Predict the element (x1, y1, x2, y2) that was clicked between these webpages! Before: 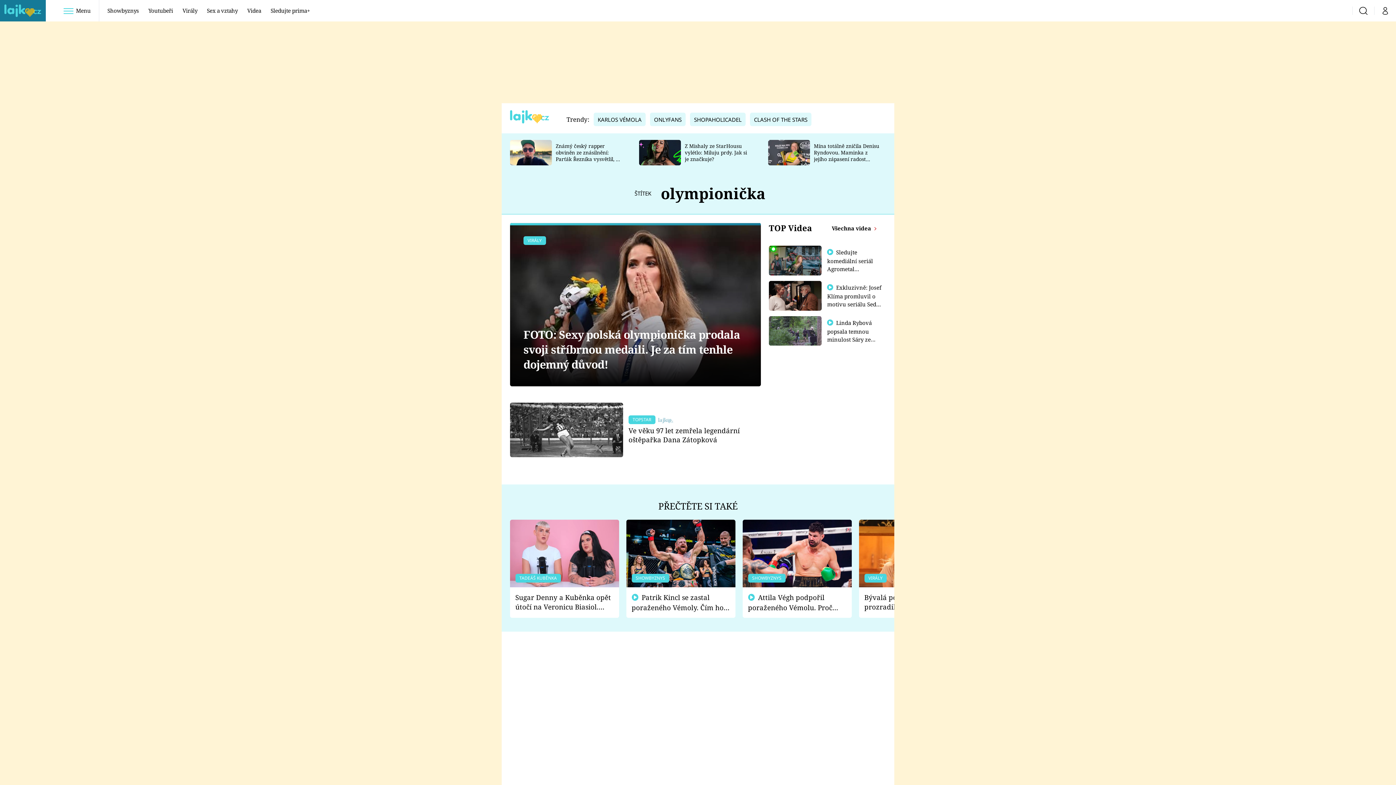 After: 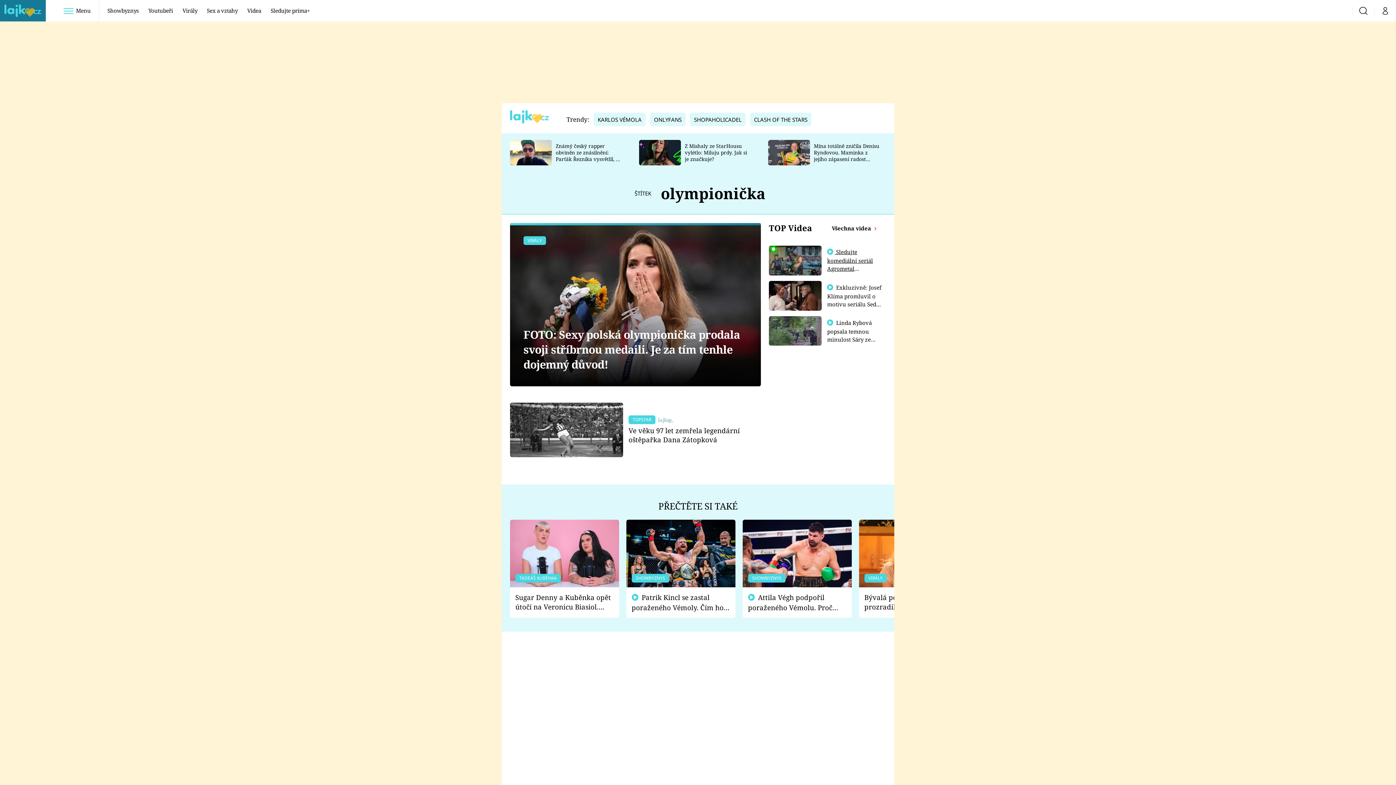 Action: bbox: (827, 248, 873, 288) label:  Sledujte komediální seriál Agrometal exkluzivně na prima+ 